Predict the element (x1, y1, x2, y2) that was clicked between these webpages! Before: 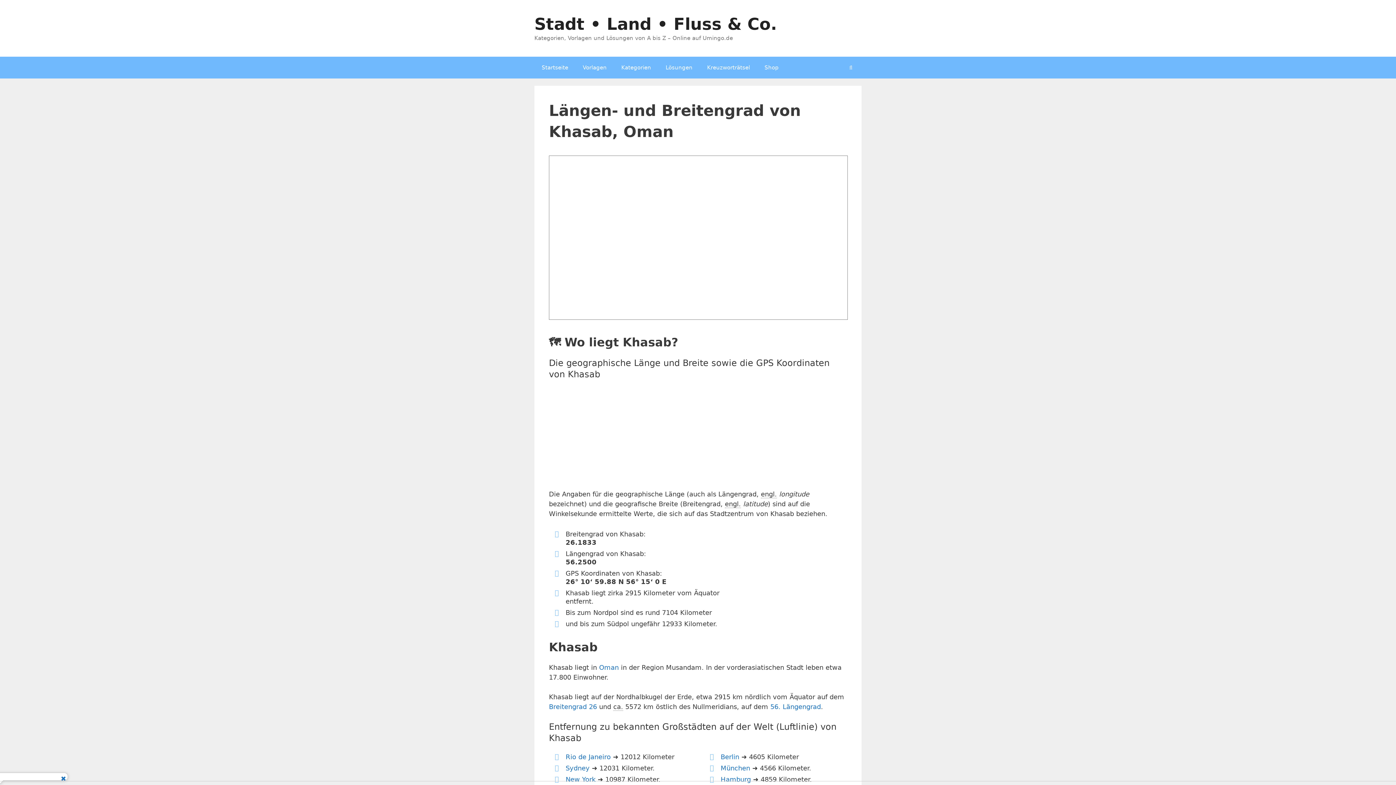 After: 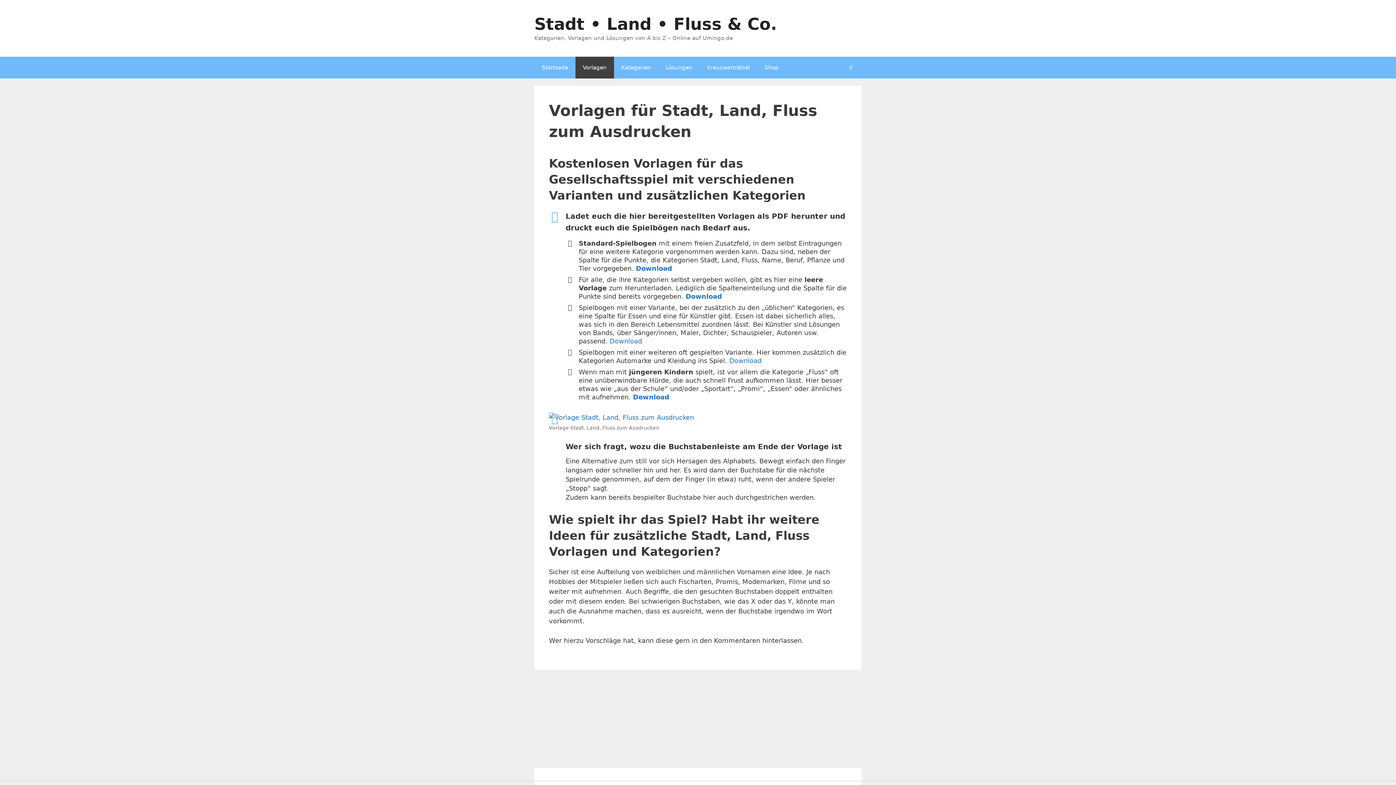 Action: bbox: (575, 56, 614, 78) label: Vorlagen